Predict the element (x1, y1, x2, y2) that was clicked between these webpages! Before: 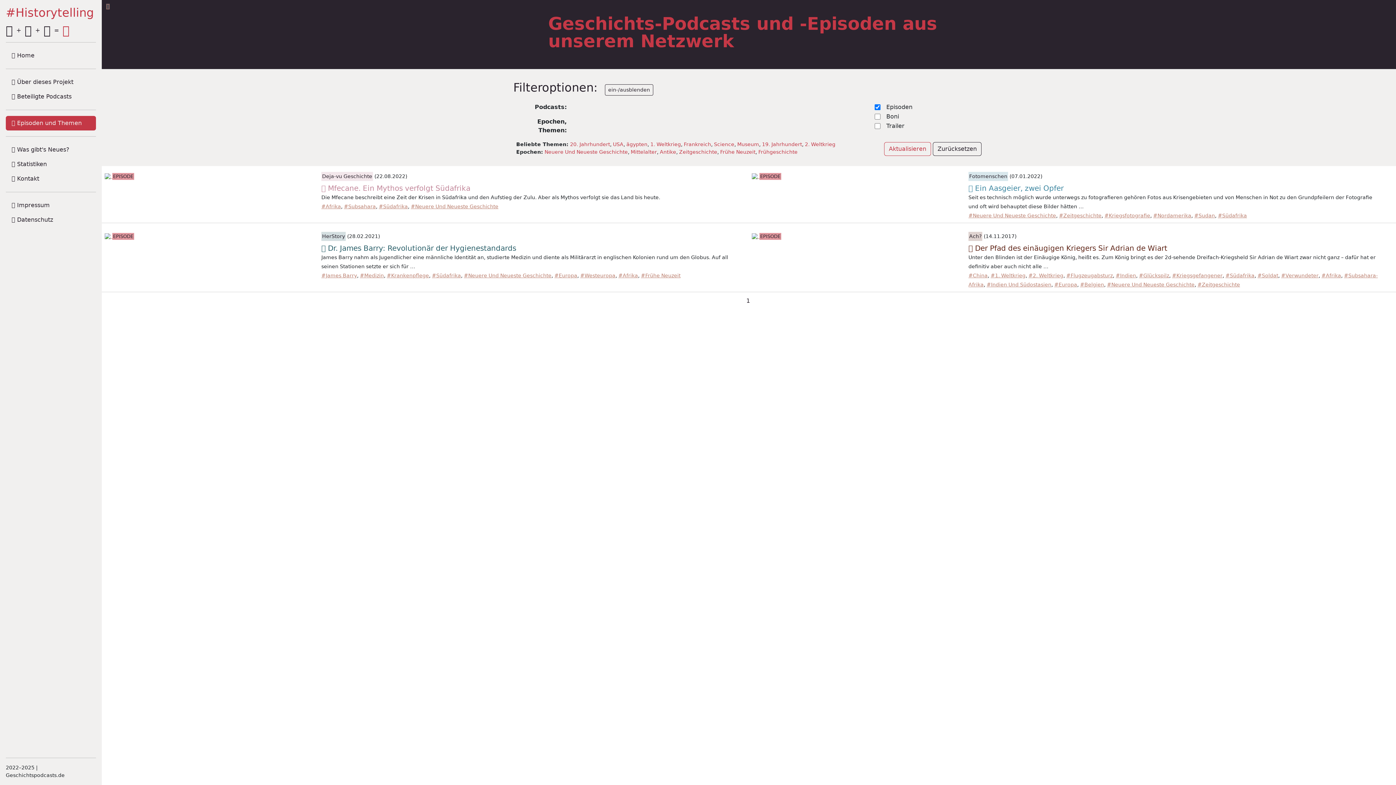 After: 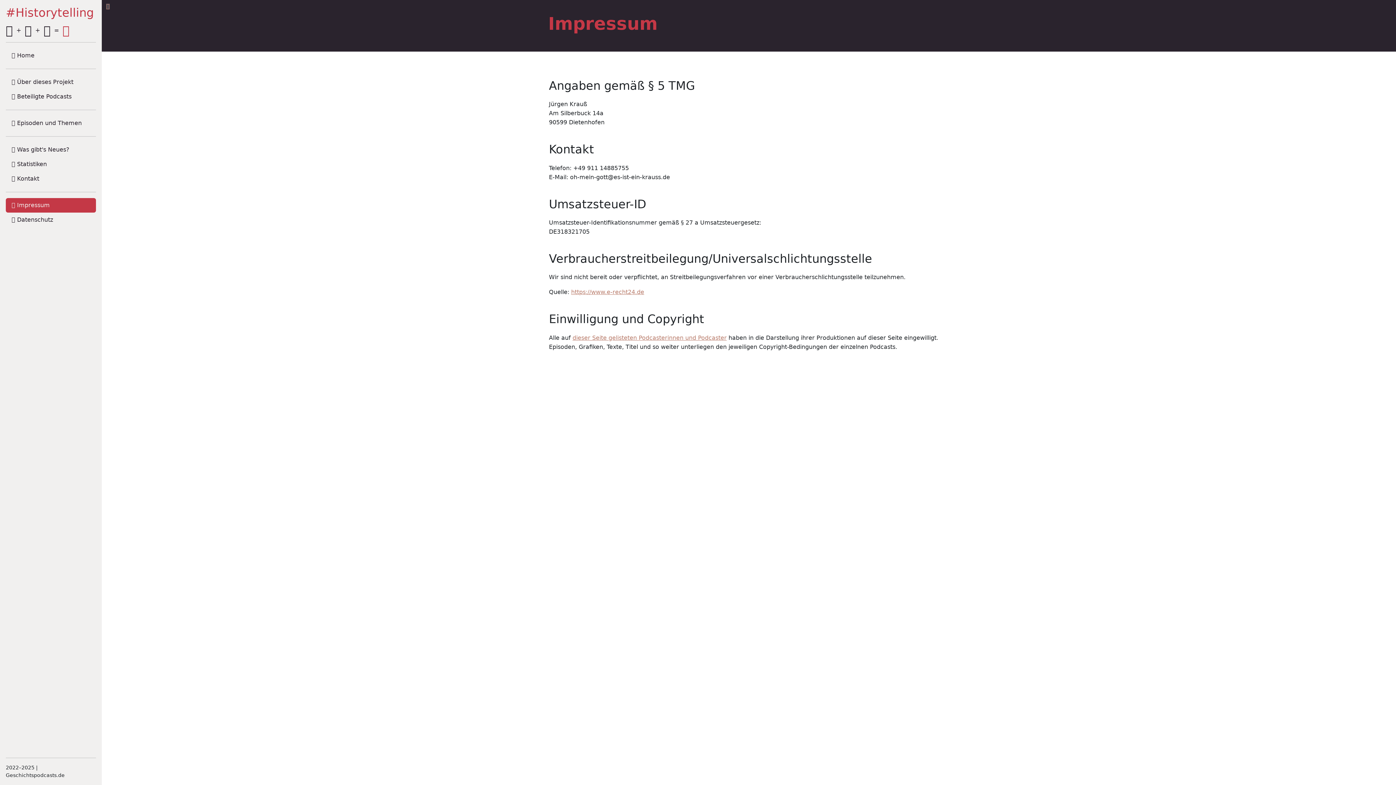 Action: label:  Impressum bbox: (5, 198, 96, 212)